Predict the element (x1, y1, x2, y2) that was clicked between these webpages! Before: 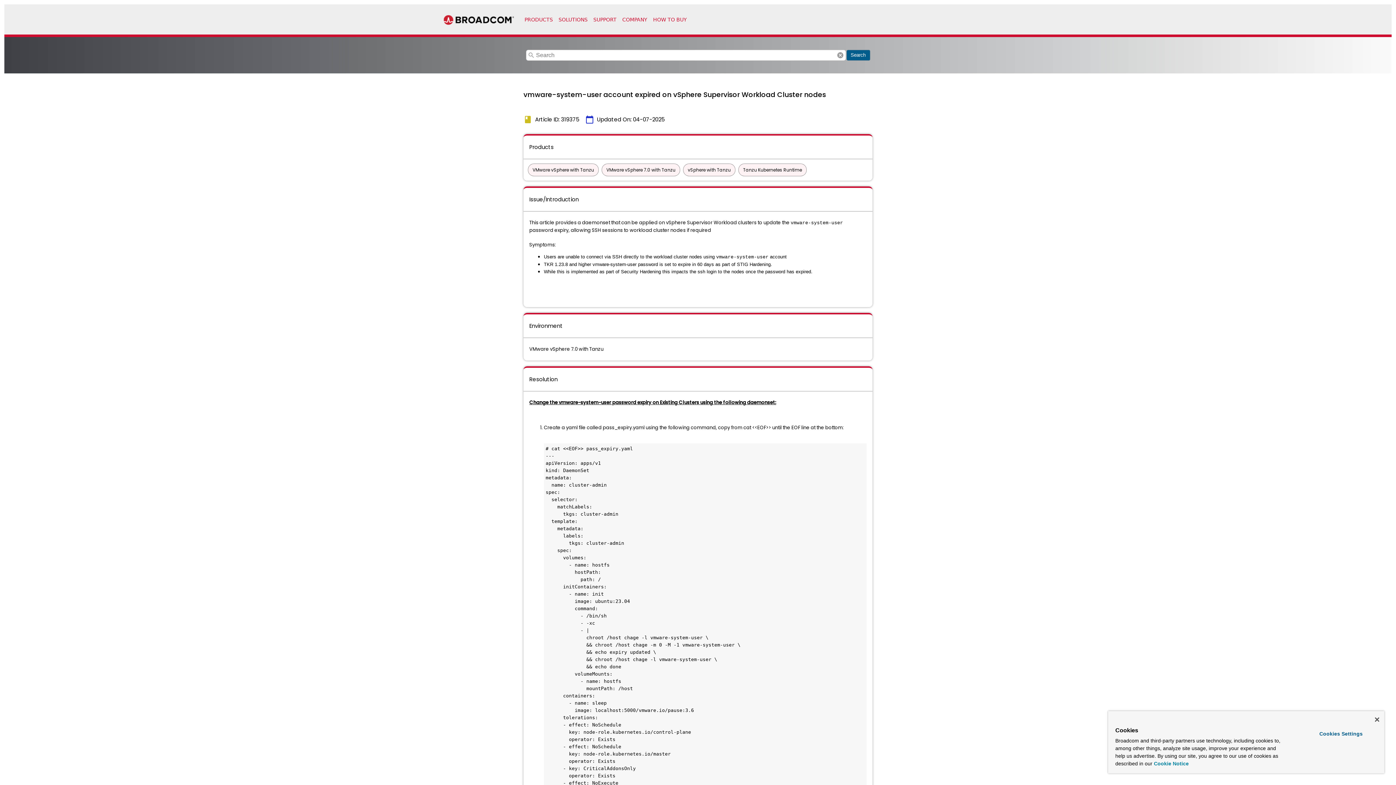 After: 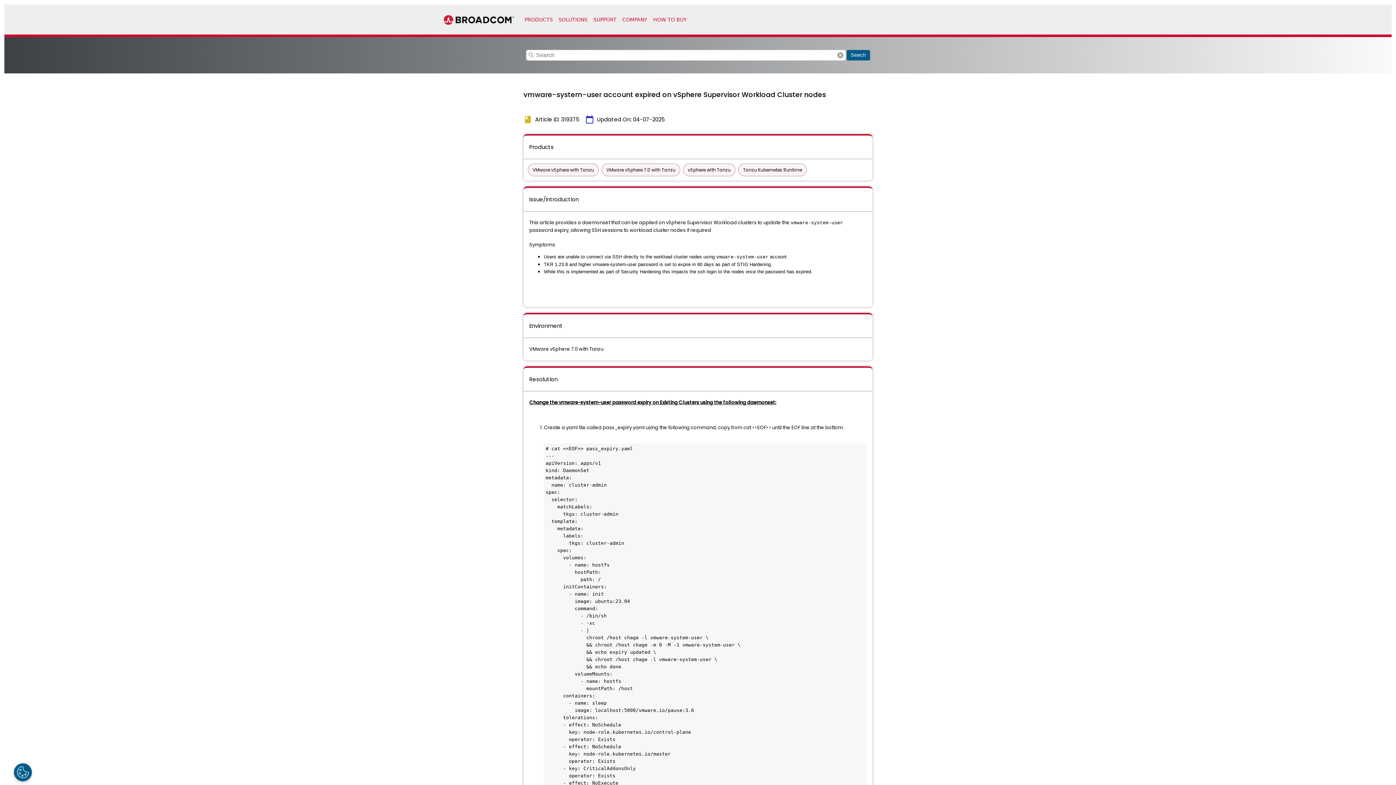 Action: bbox: (1375, 717, 1379, 722) label: Close